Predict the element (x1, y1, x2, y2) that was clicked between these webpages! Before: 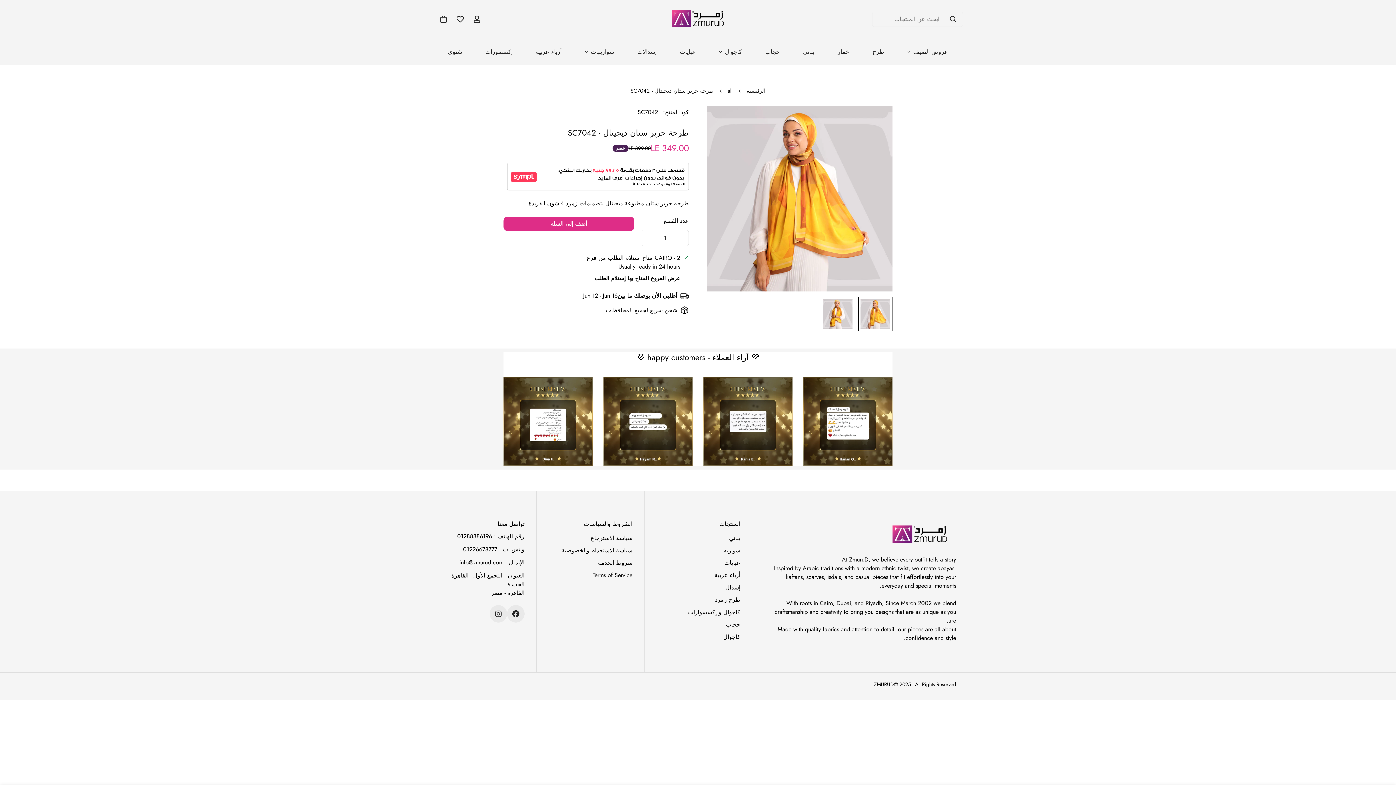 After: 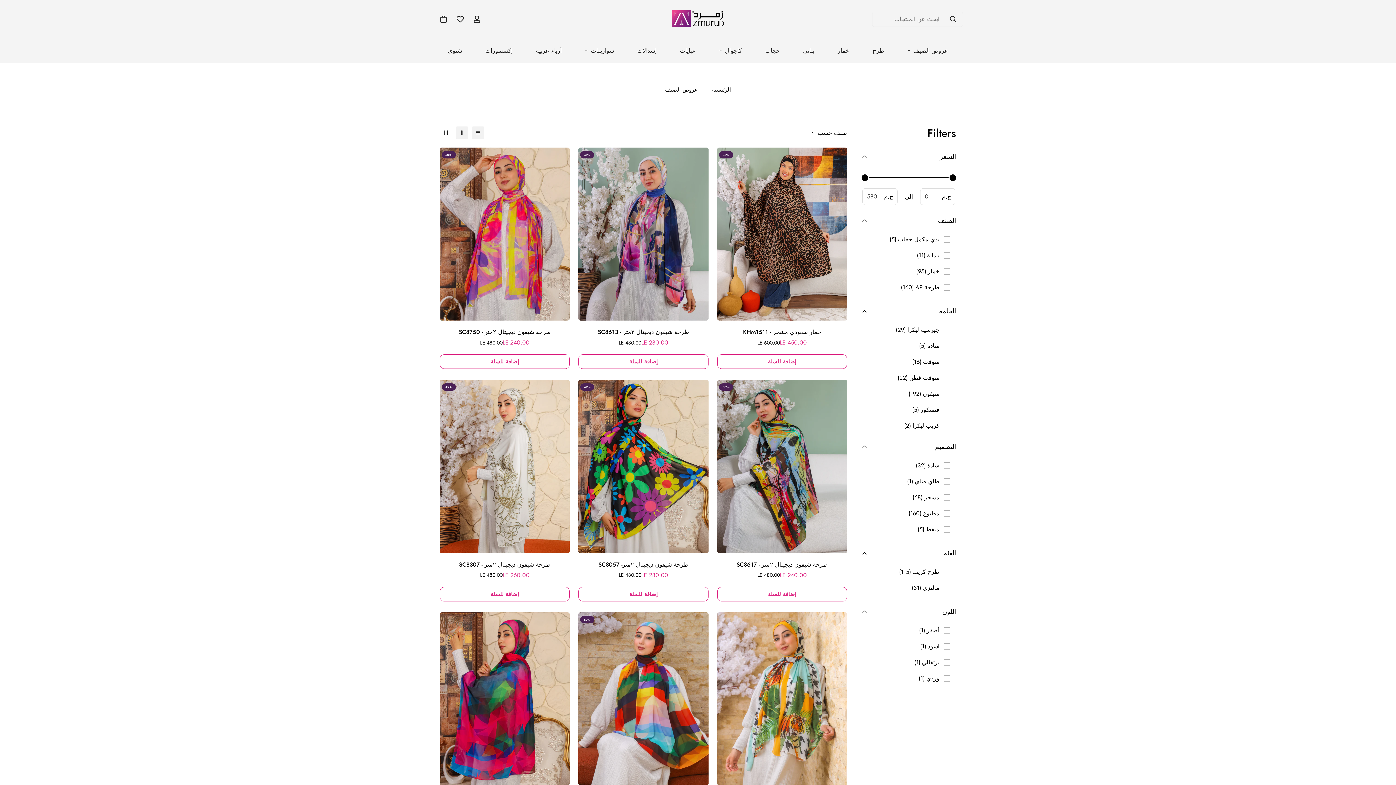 Action: label: عروض الصيف bbox: (896, 40, 960, 63)